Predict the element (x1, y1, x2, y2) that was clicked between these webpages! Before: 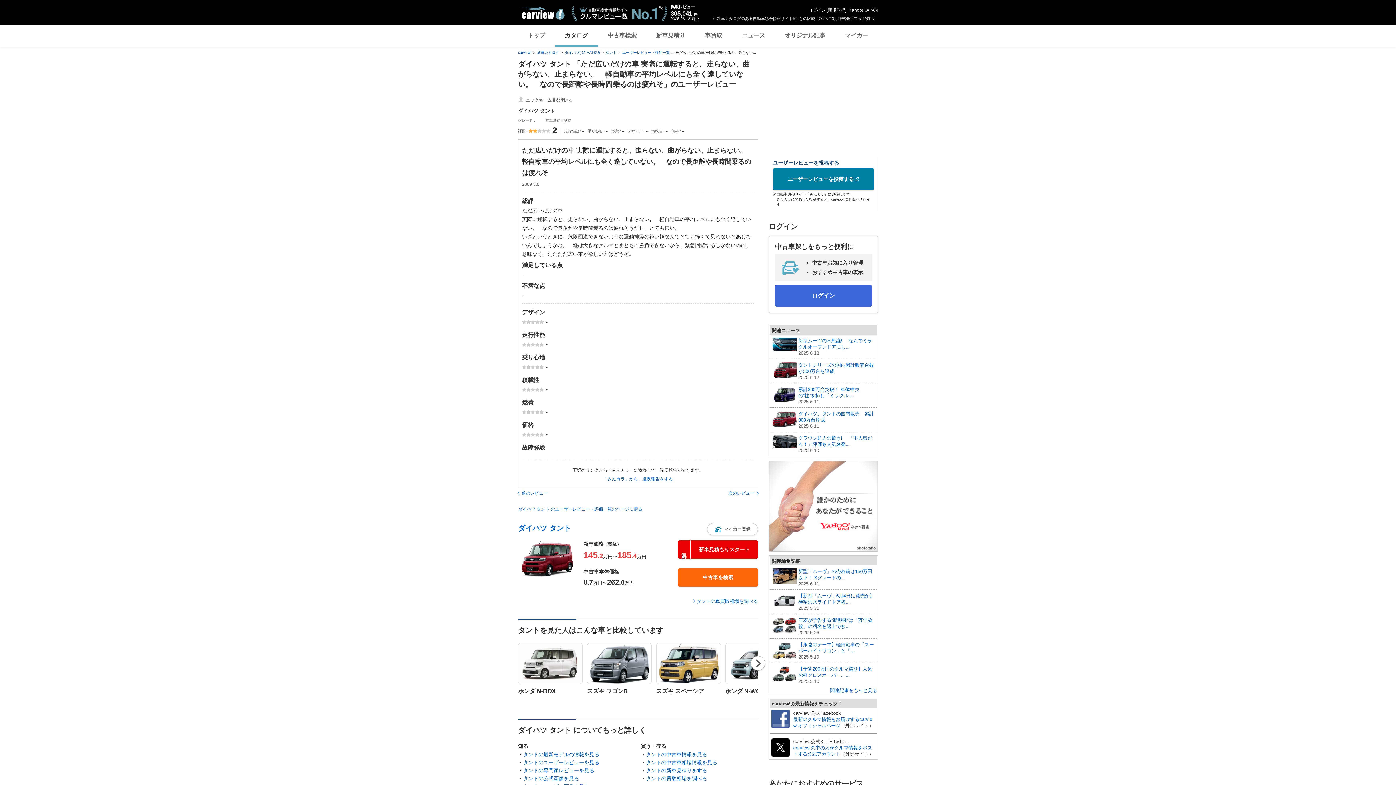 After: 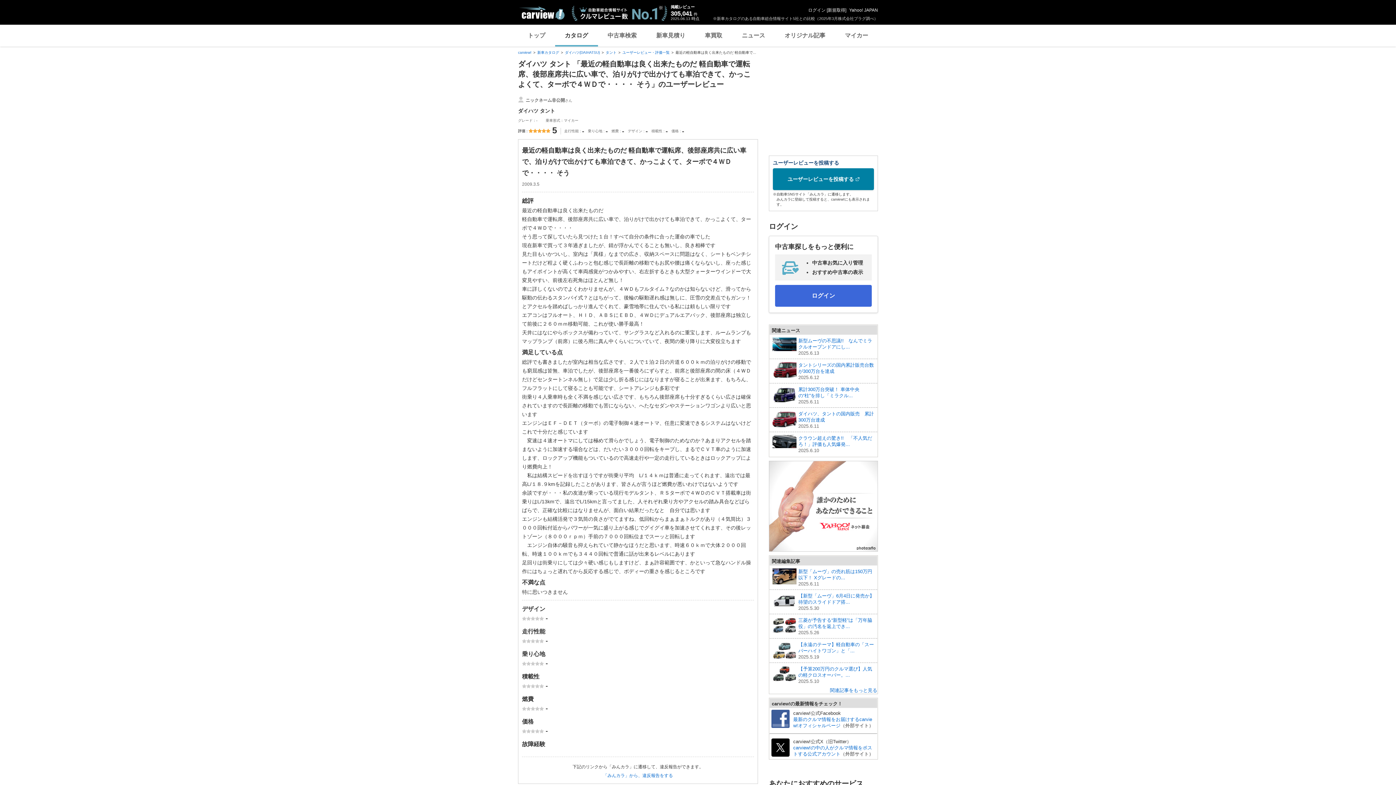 Action: label: 前のレビュー bbox: (518, 491, 548, 495)